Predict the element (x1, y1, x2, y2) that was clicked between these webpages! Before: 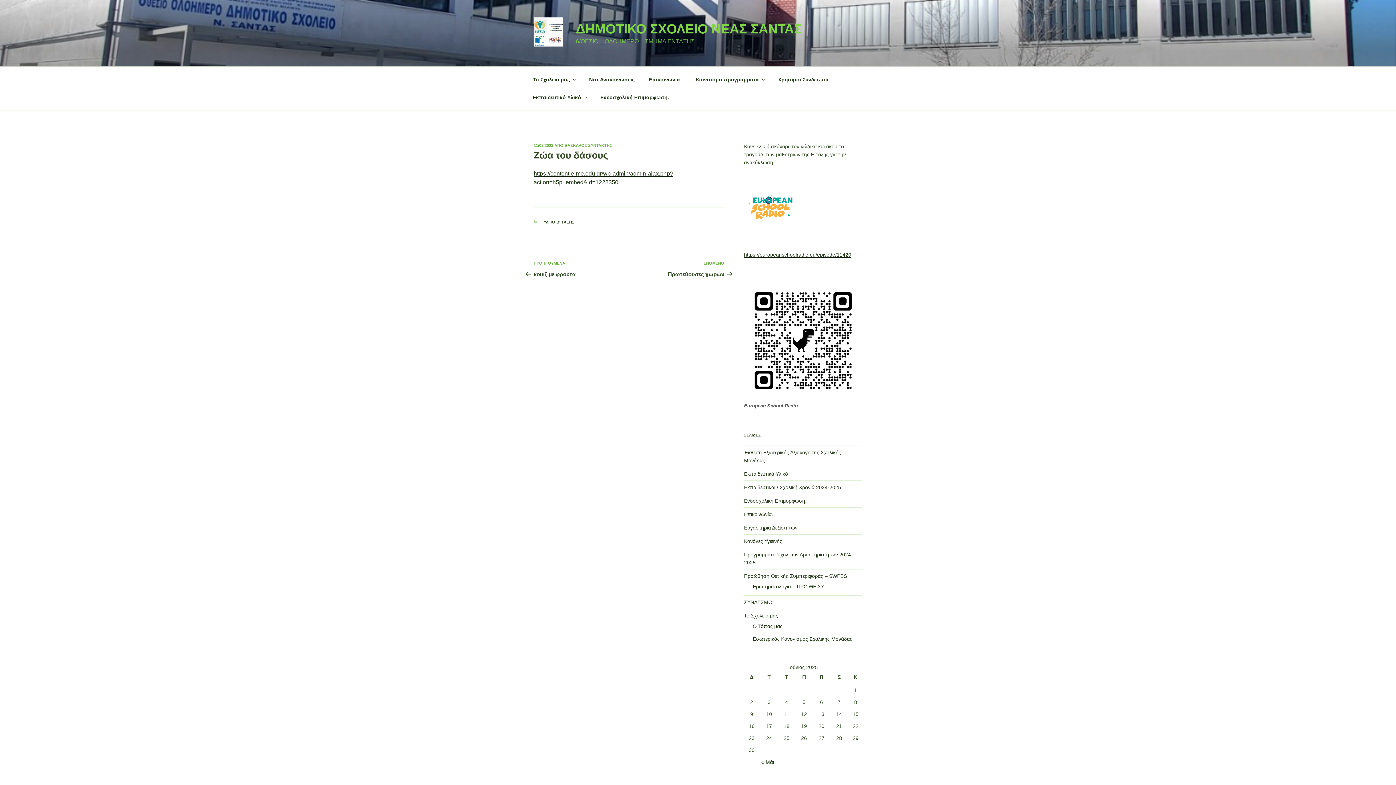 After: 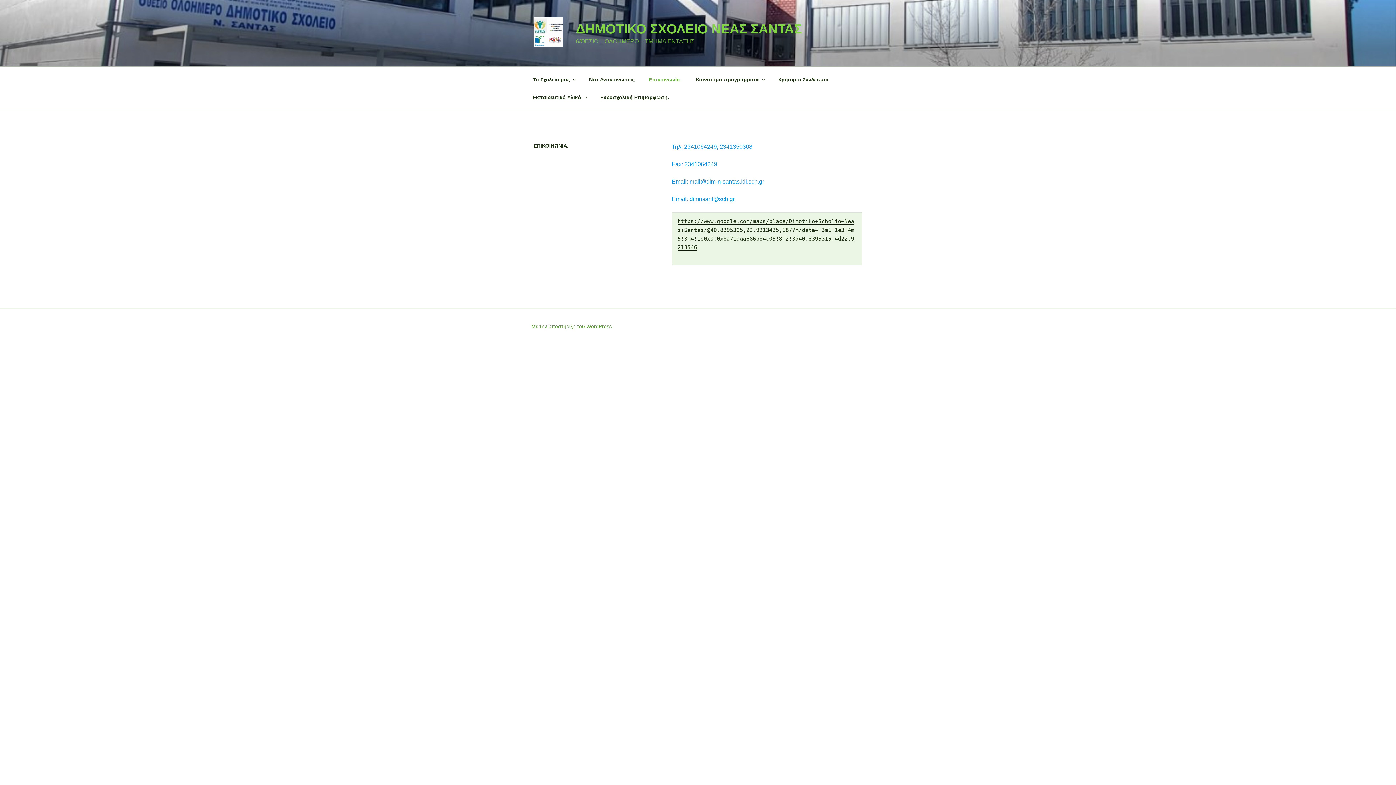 Action: bbox: (744, 511, 773, 517) label: Επικοινωνία.